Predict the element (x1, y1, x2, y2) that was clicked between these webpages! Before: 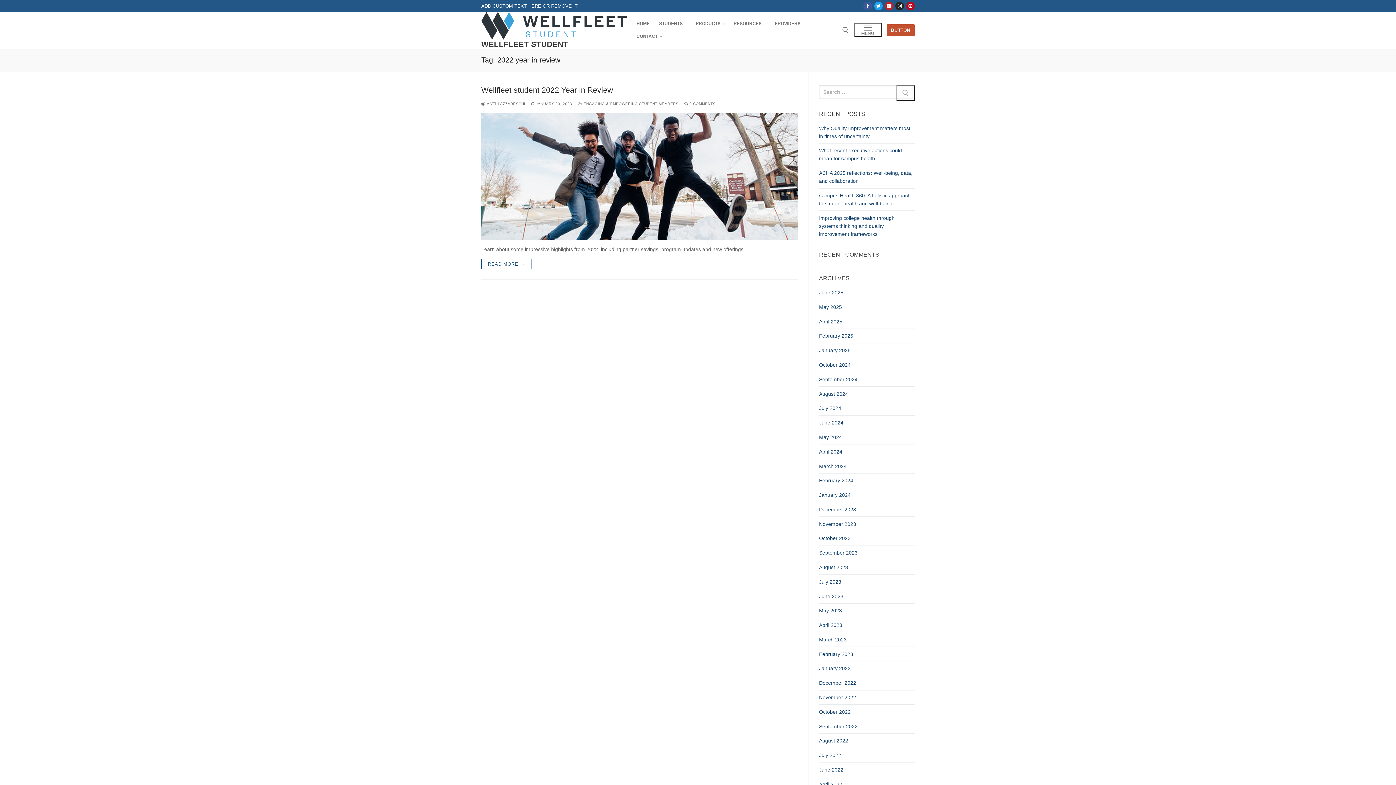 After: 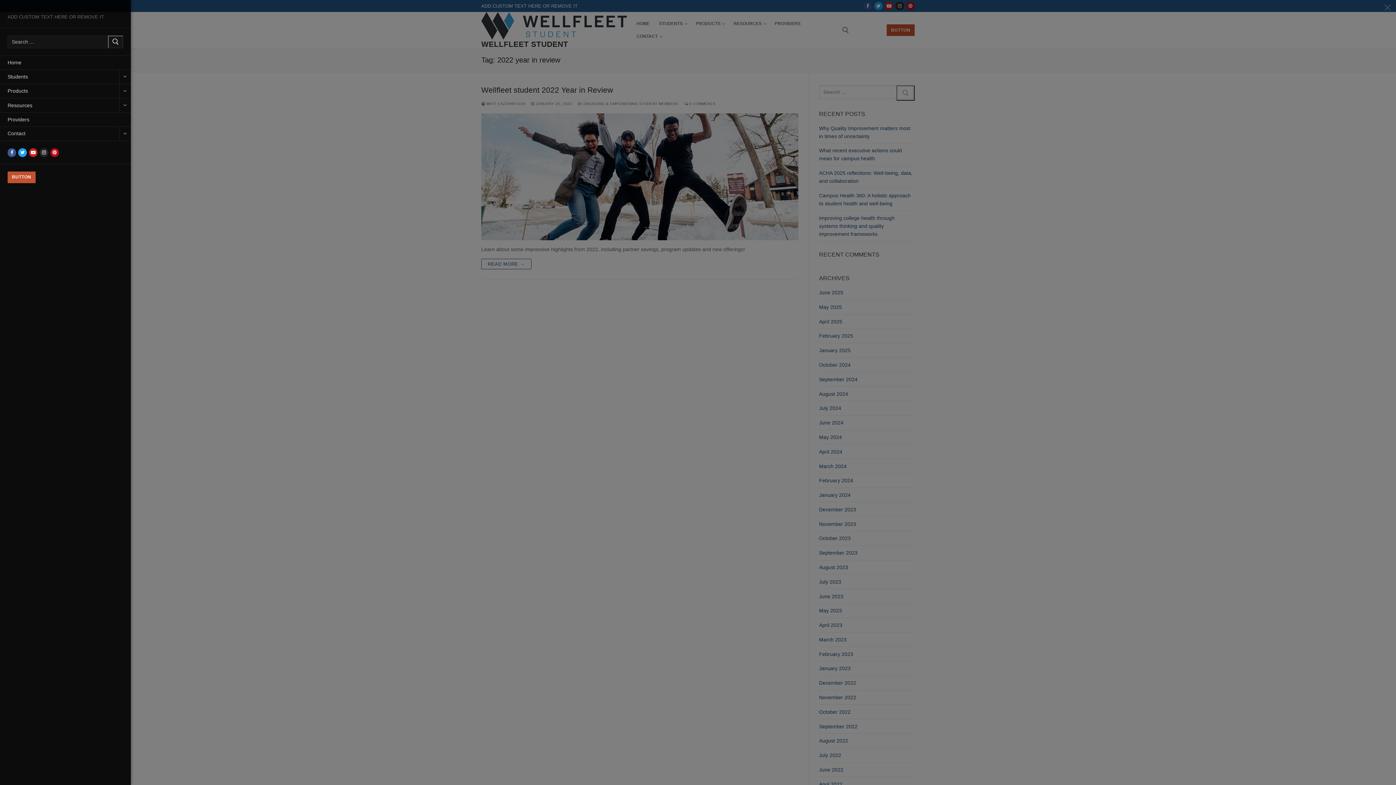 Action: label: nav icon bbox: (854, 23, 881, 37)